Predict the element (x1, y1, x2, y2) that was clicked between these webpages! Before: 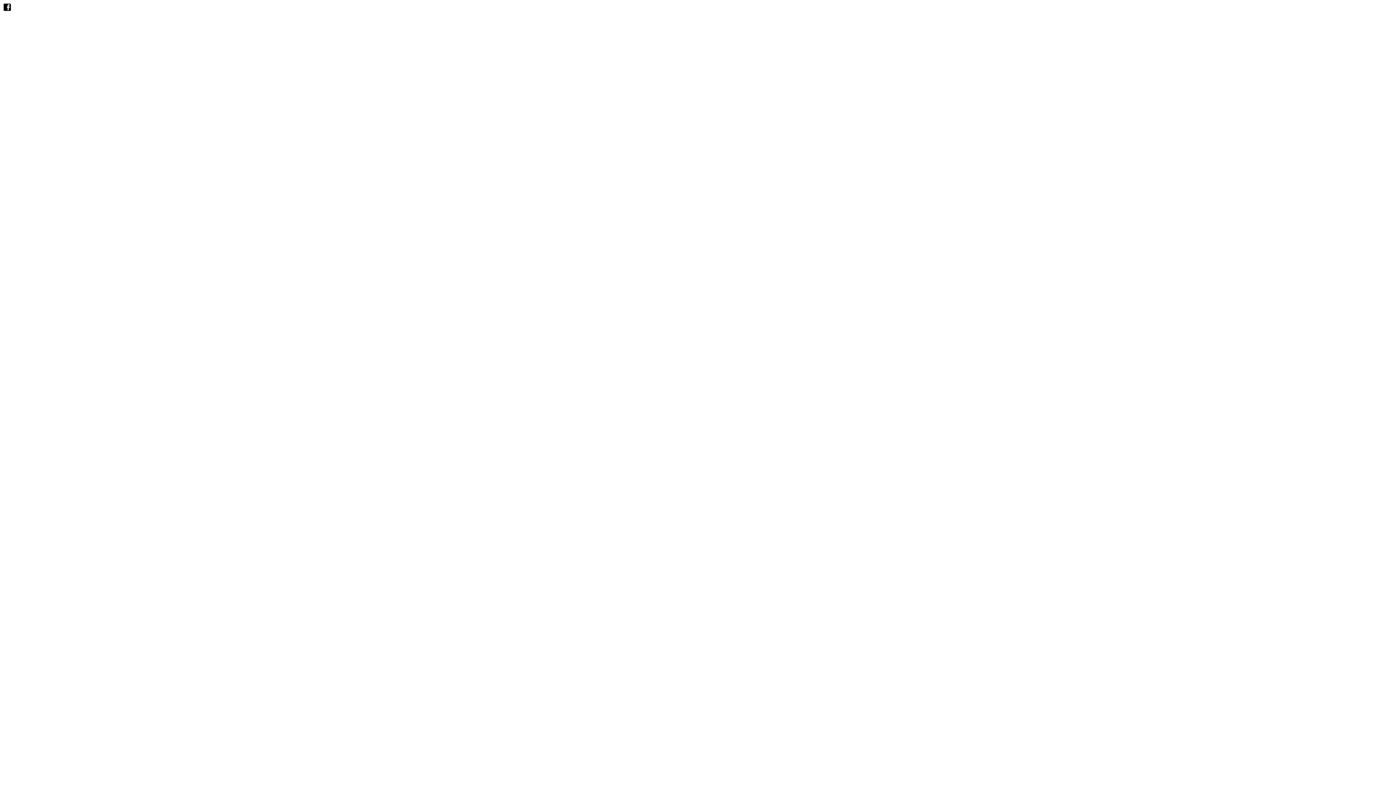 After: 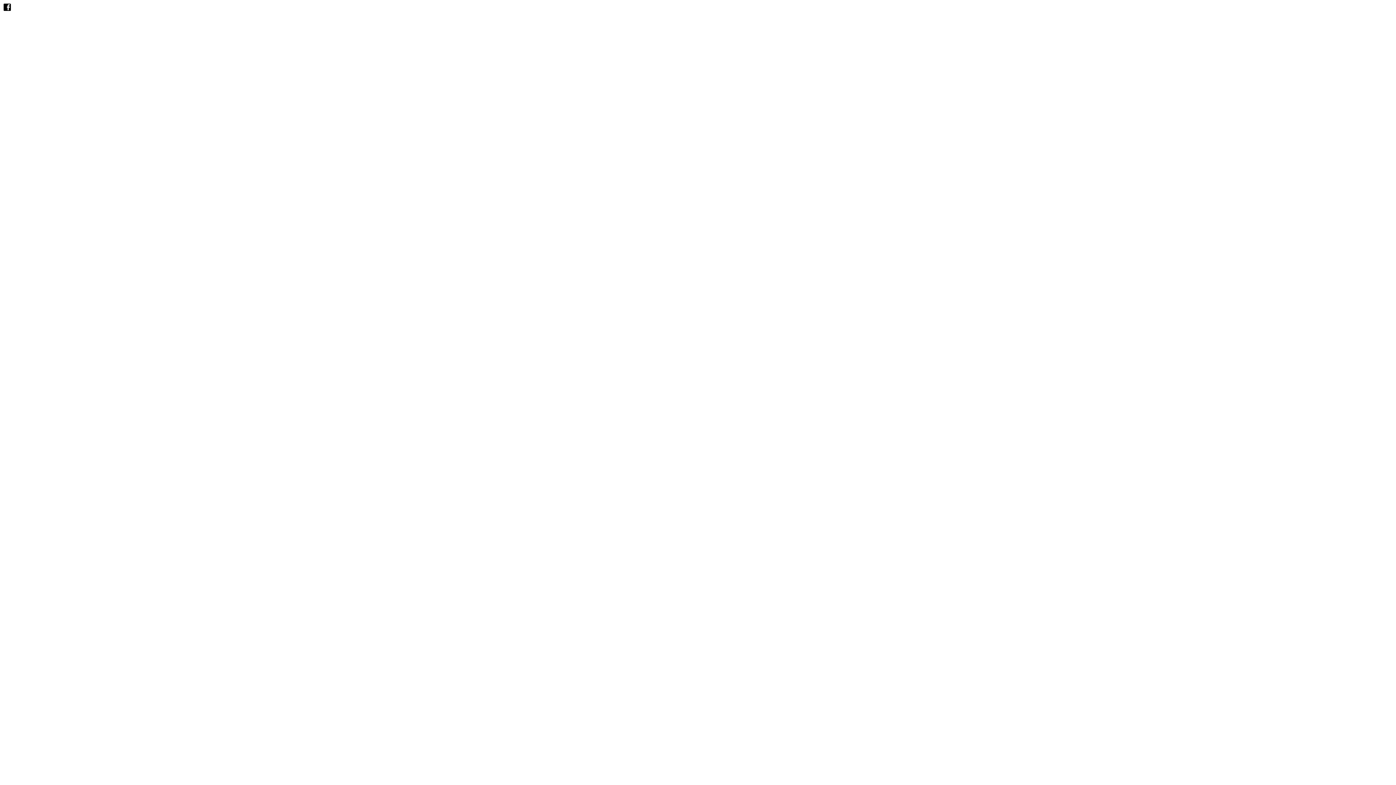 Action: bbox: (13, 6, 21, 12)